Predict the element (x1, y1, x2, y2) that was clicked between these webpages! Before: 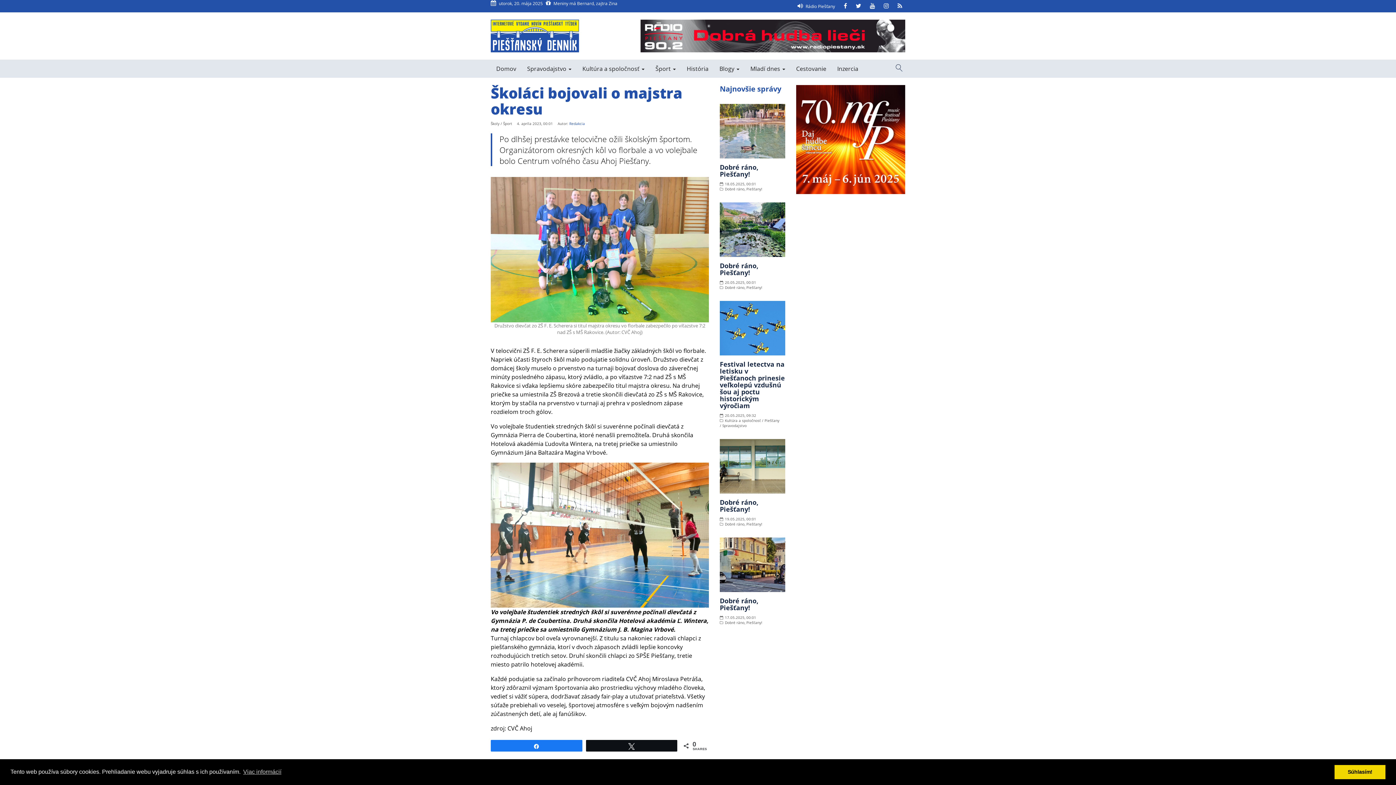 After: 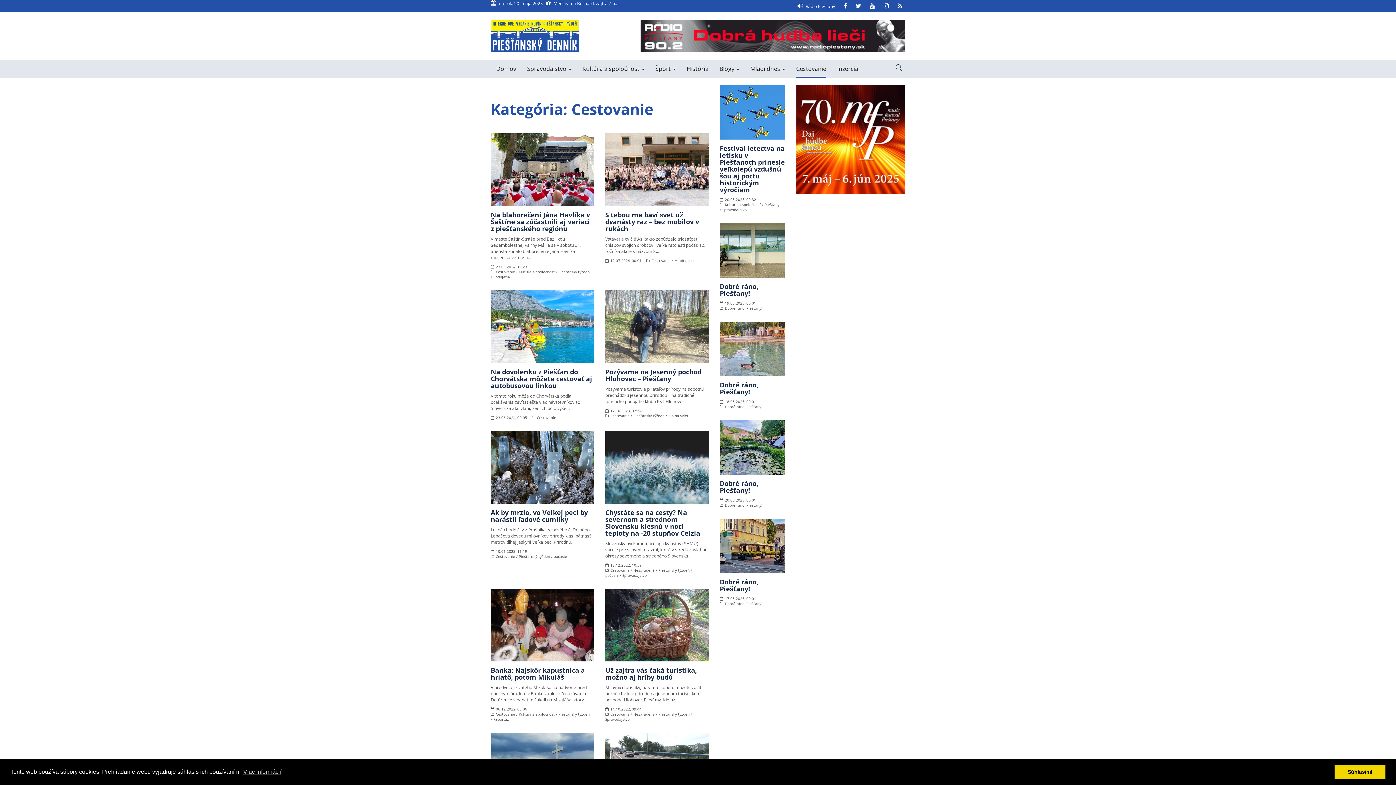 Action: bbox: (790, 59, 832, 77) label: Cestovanie